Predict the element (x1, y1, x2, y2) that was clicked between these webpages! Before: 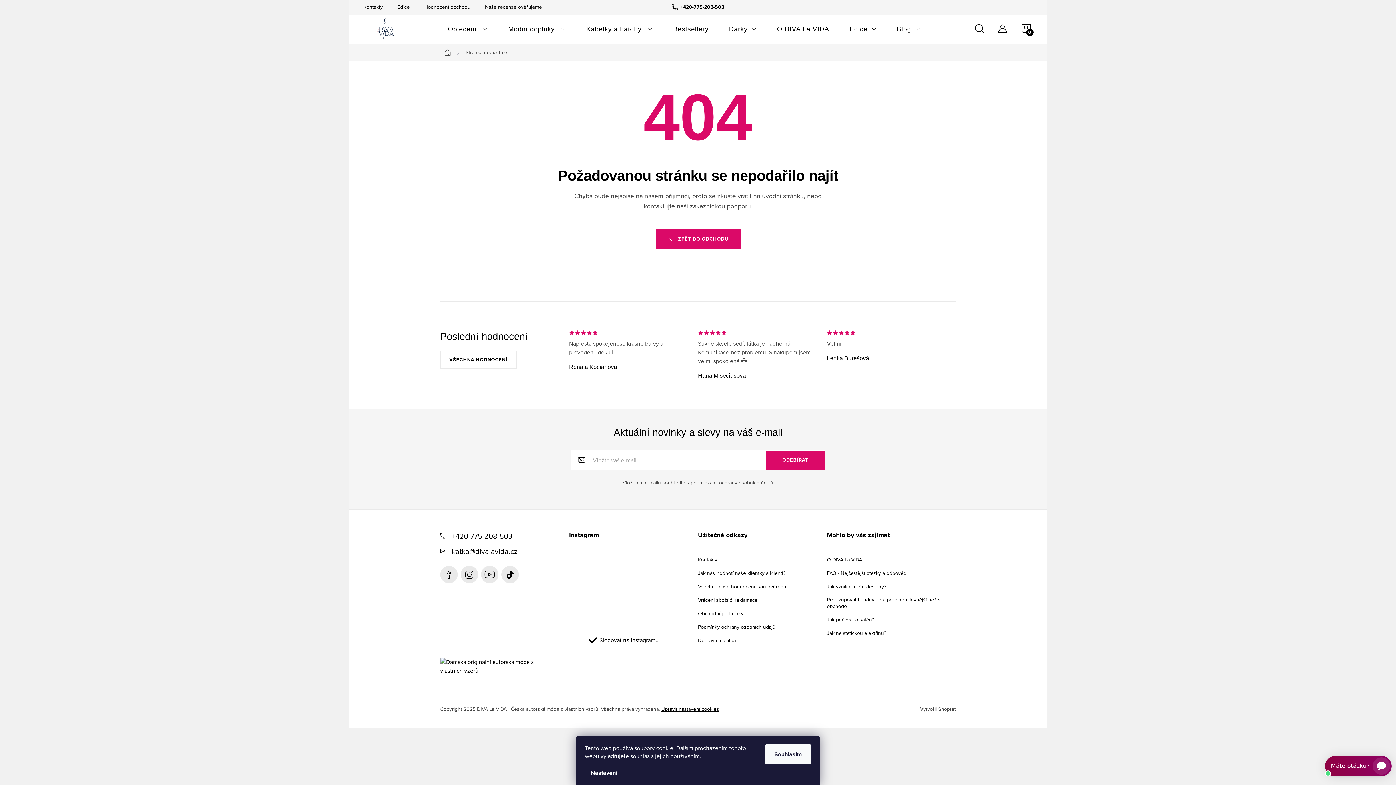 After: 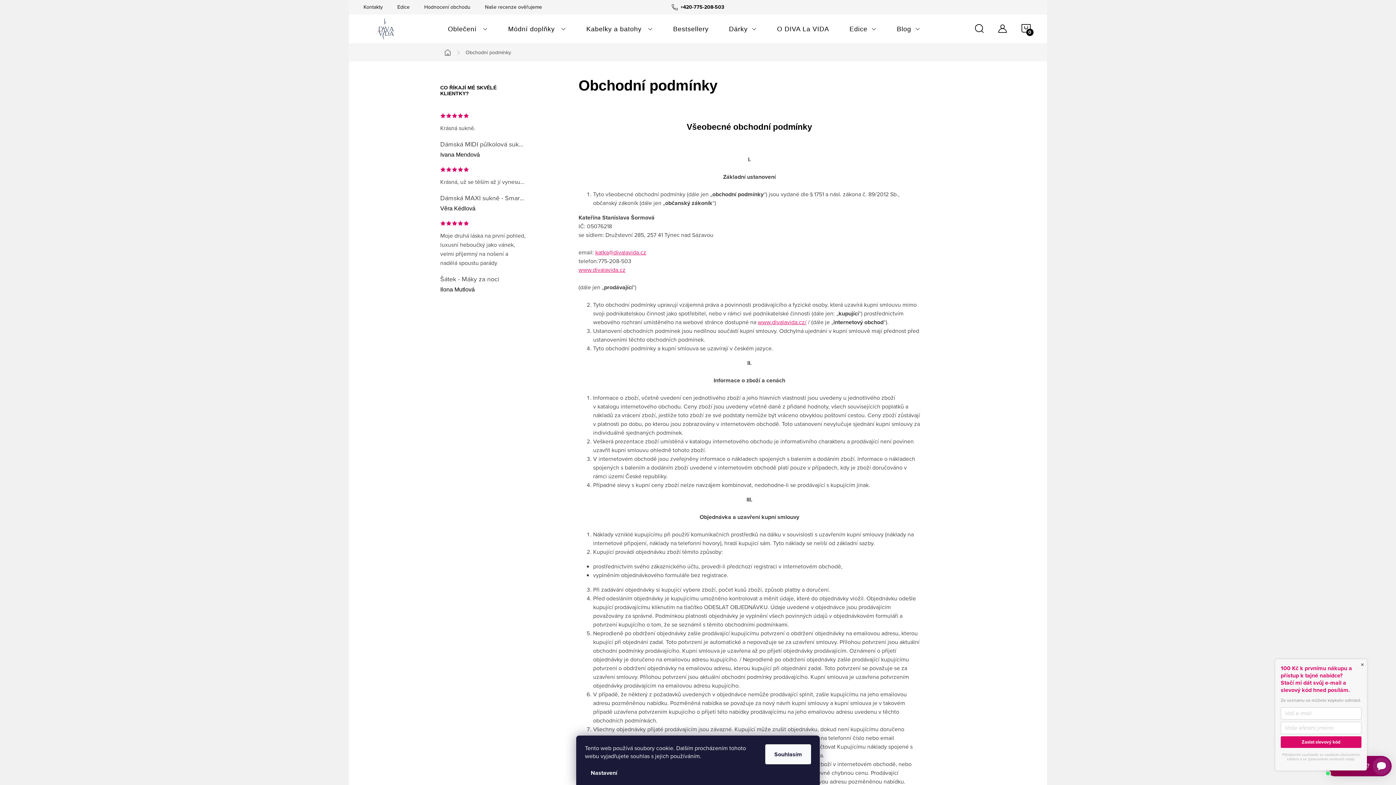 Action: bbox: (698, 599, 743, 605) label: Obchodní podmínky